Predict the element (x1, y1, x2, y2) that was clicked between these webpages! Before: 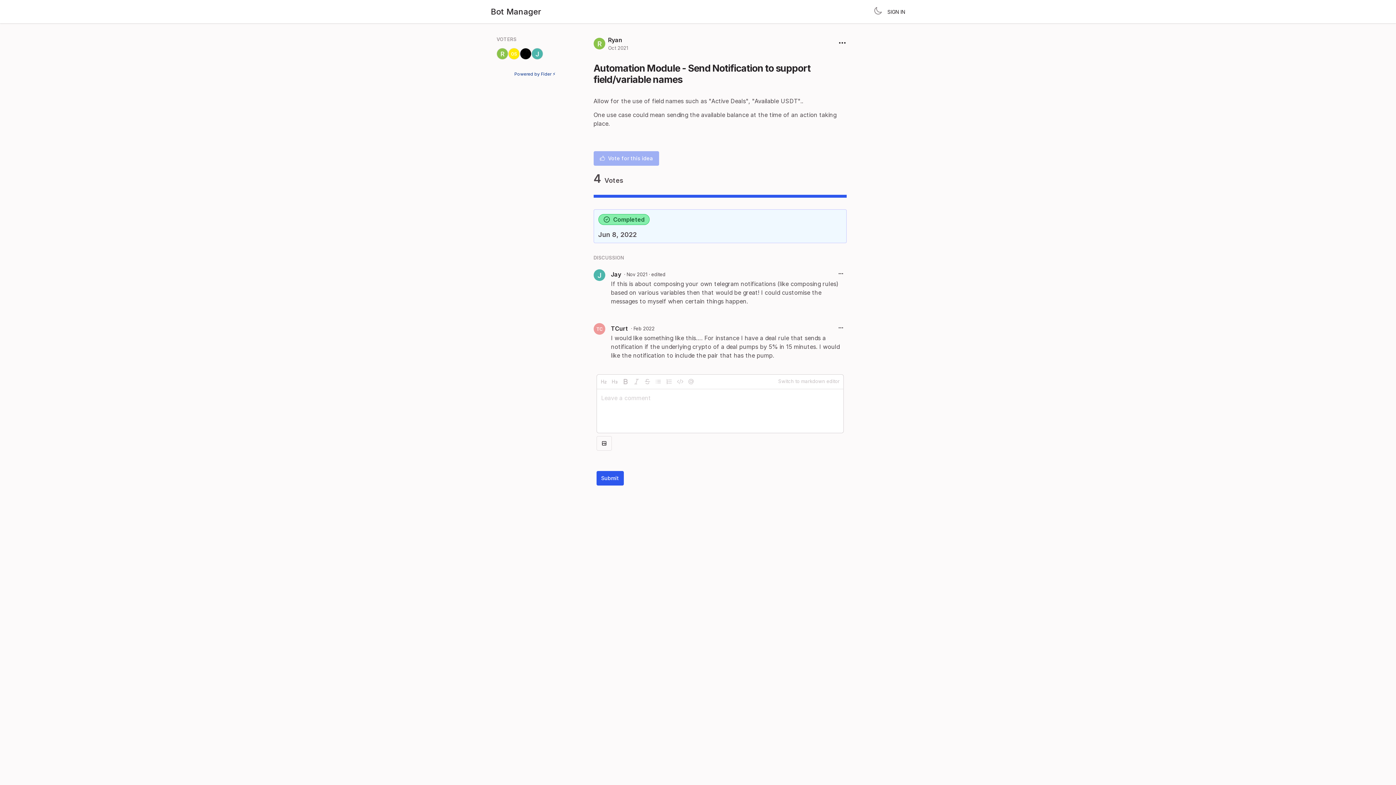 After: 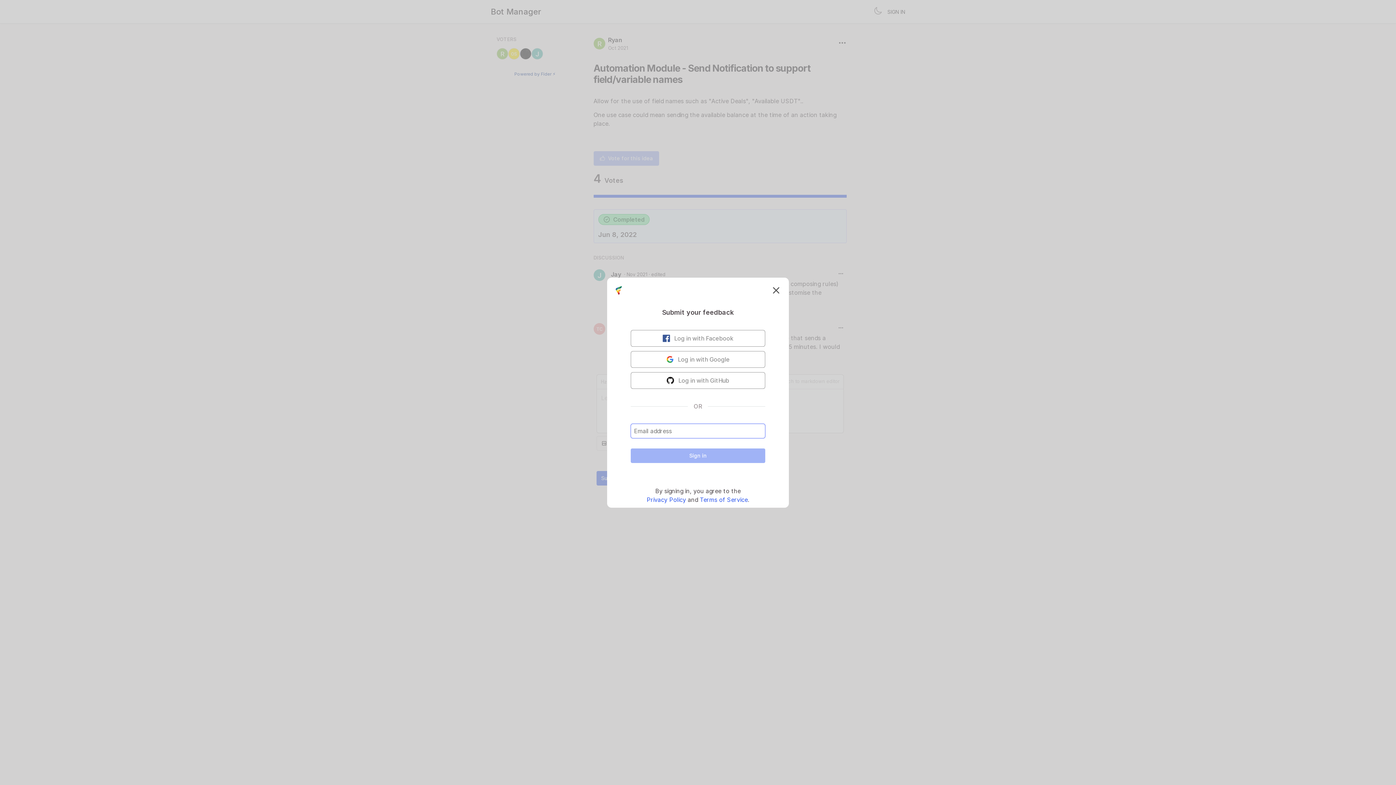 Action: bbox: (887, 8, 905, 14) label: SIGN IN